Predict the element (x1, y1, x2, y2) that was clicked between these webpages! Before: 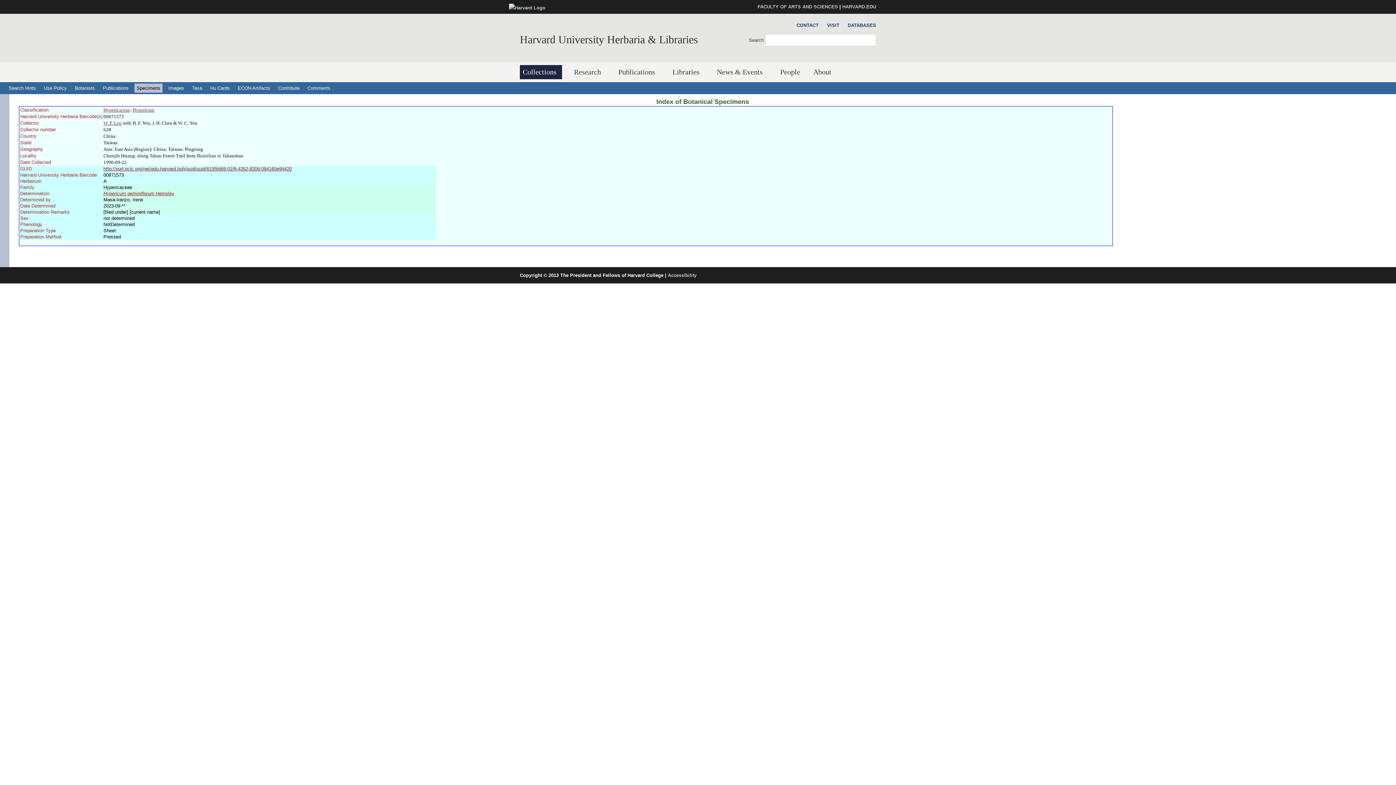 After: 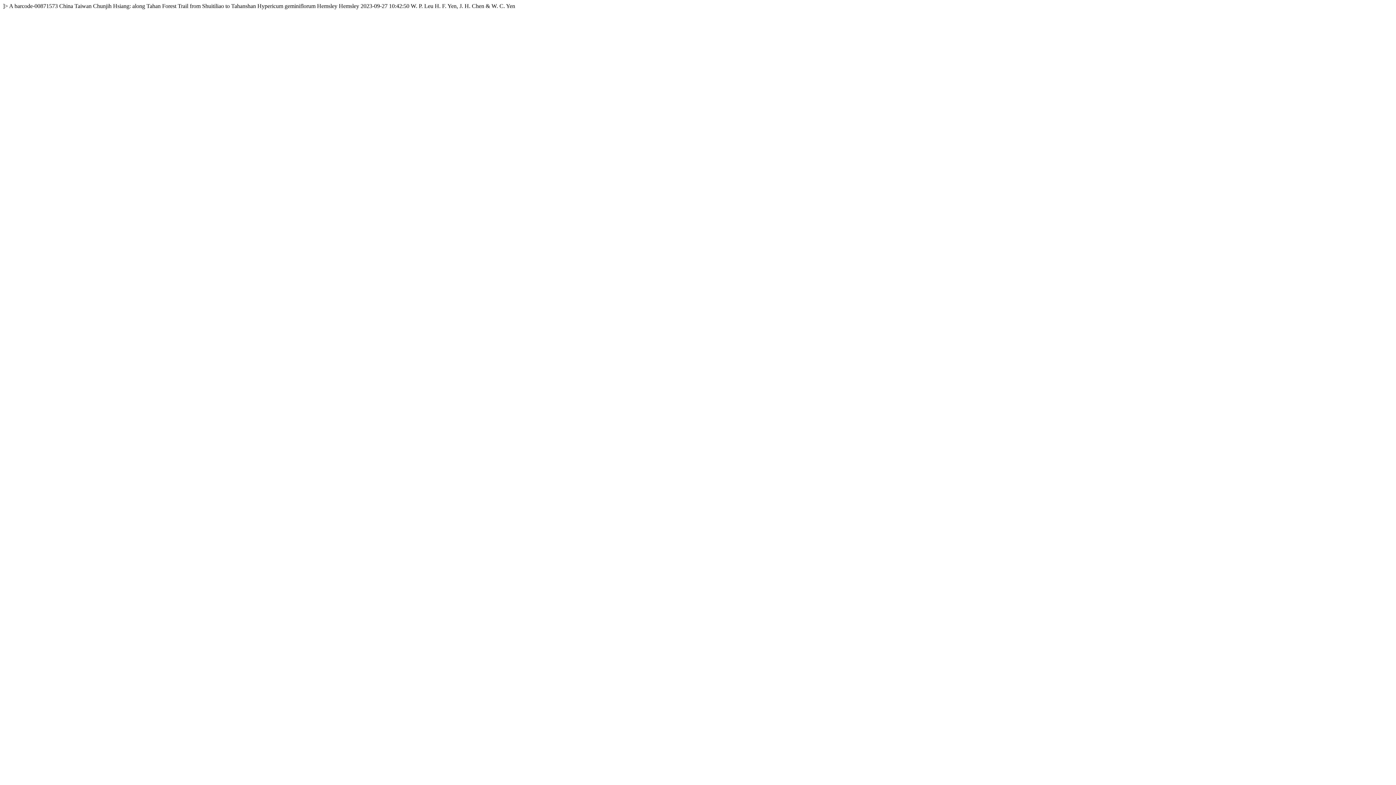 Action: label: http://purl.oclc.org/net/edu.harvard.huh/guid/uuid/615fb669-01f6-4352-8206-094160e94420 bbox: (103, 166, 291, 171)